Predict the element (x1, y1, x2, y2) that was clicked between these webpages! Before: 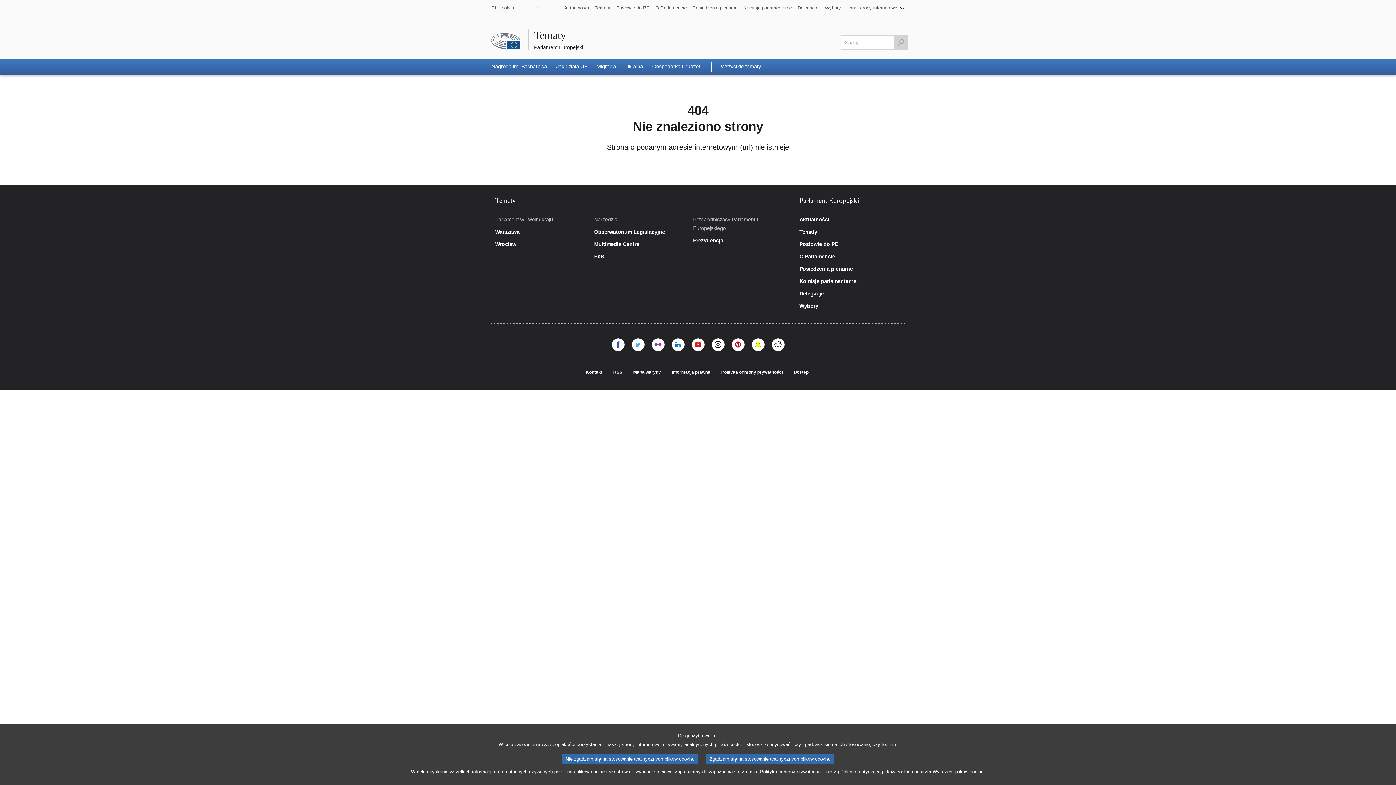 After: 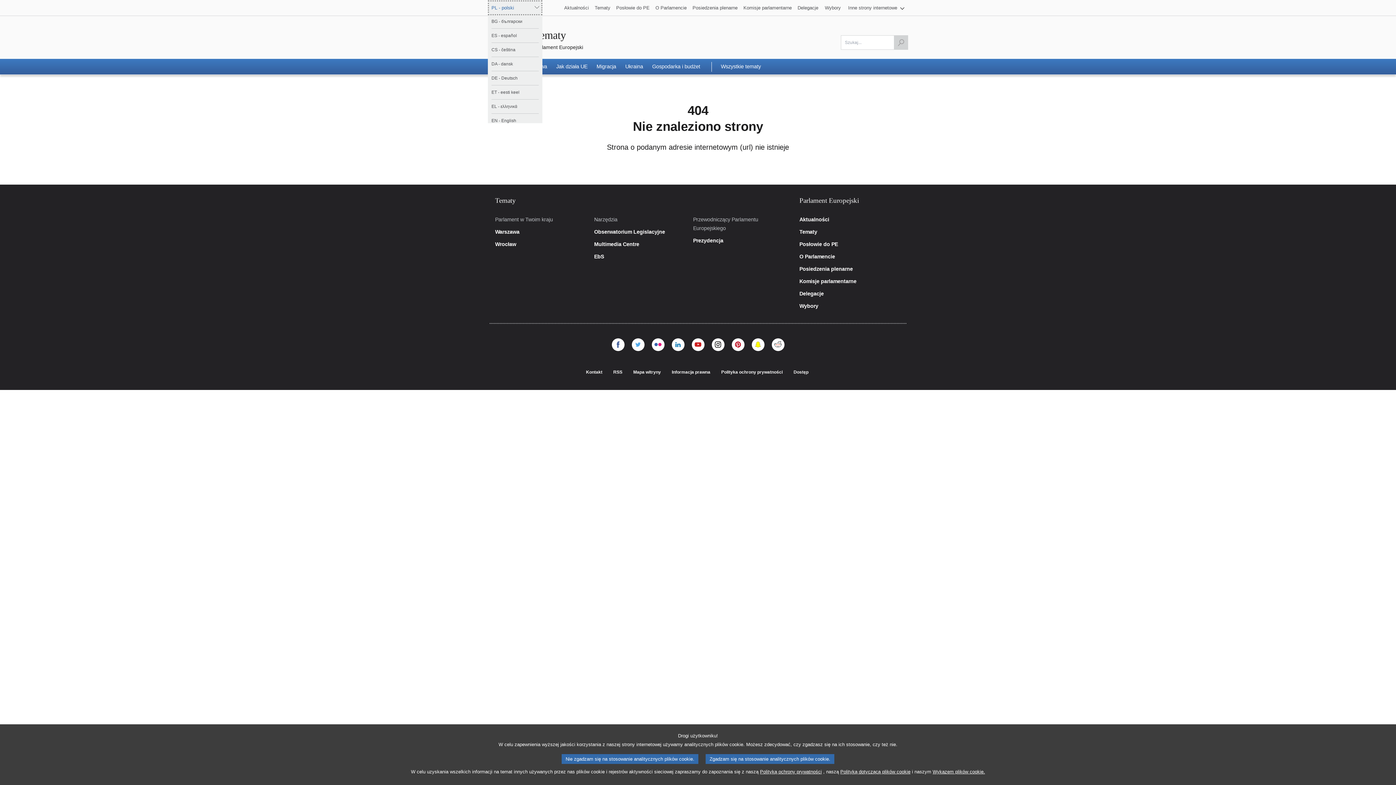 Action: label: PL - polski bbox: (488, 0, 542, 15)